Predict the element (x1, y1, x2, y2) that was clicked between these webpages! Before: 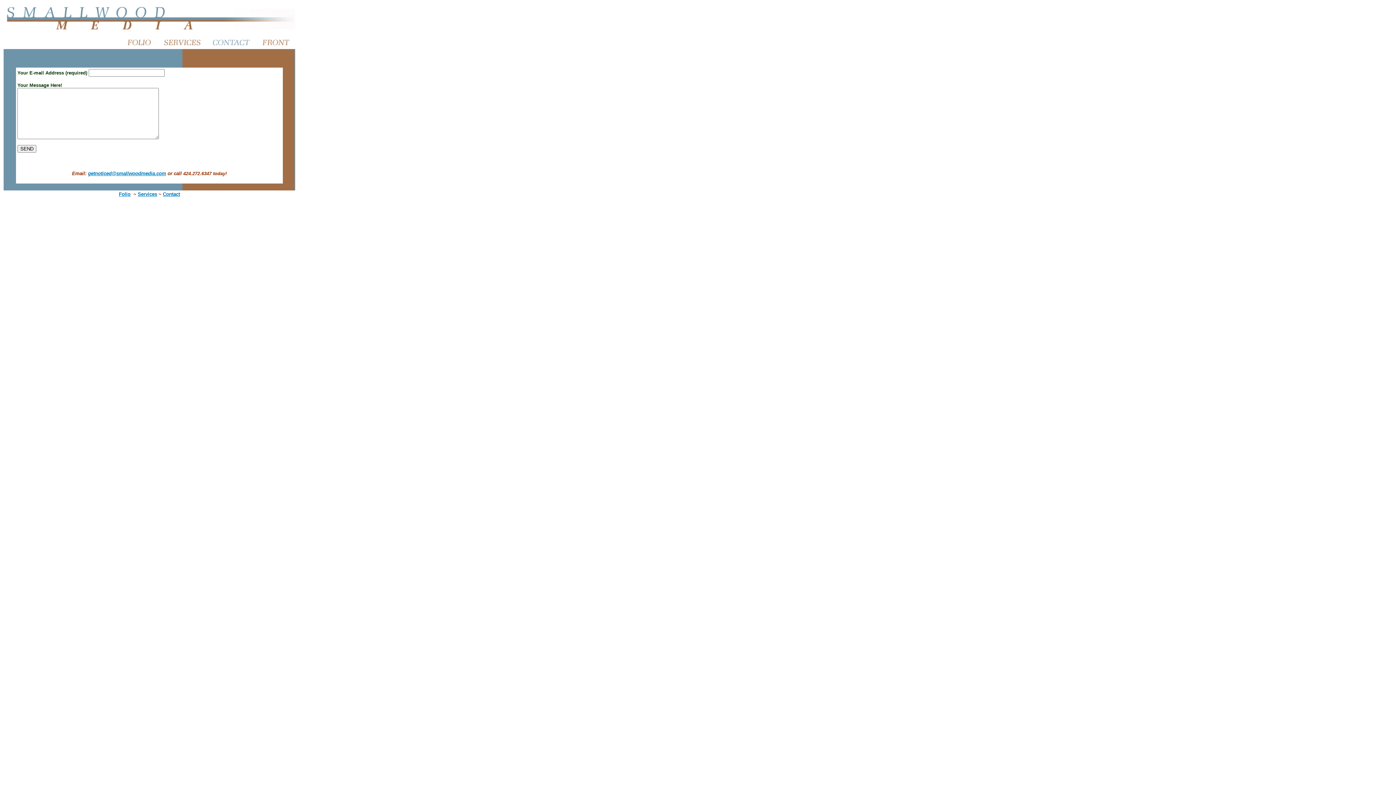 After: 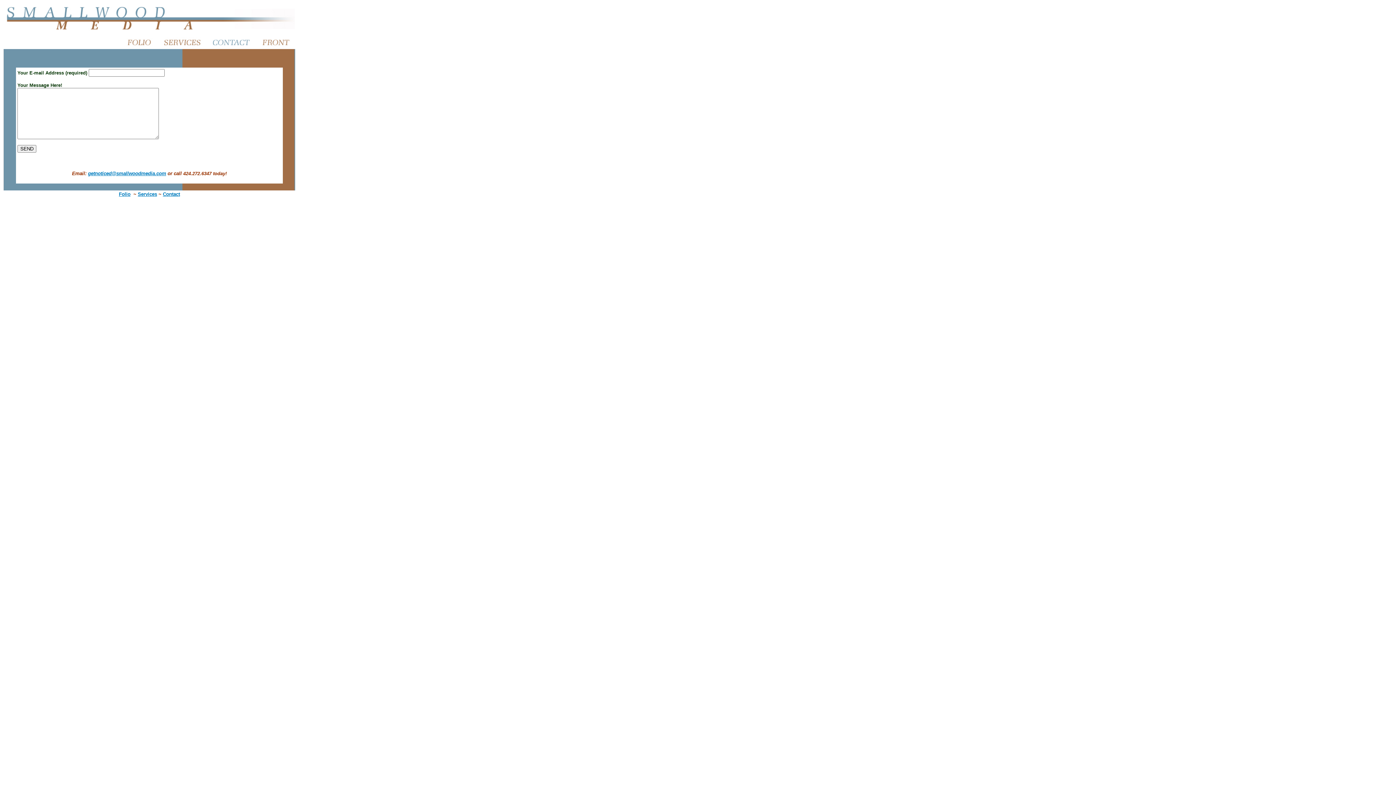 Action: bbox: (206, 42, 256, 49)